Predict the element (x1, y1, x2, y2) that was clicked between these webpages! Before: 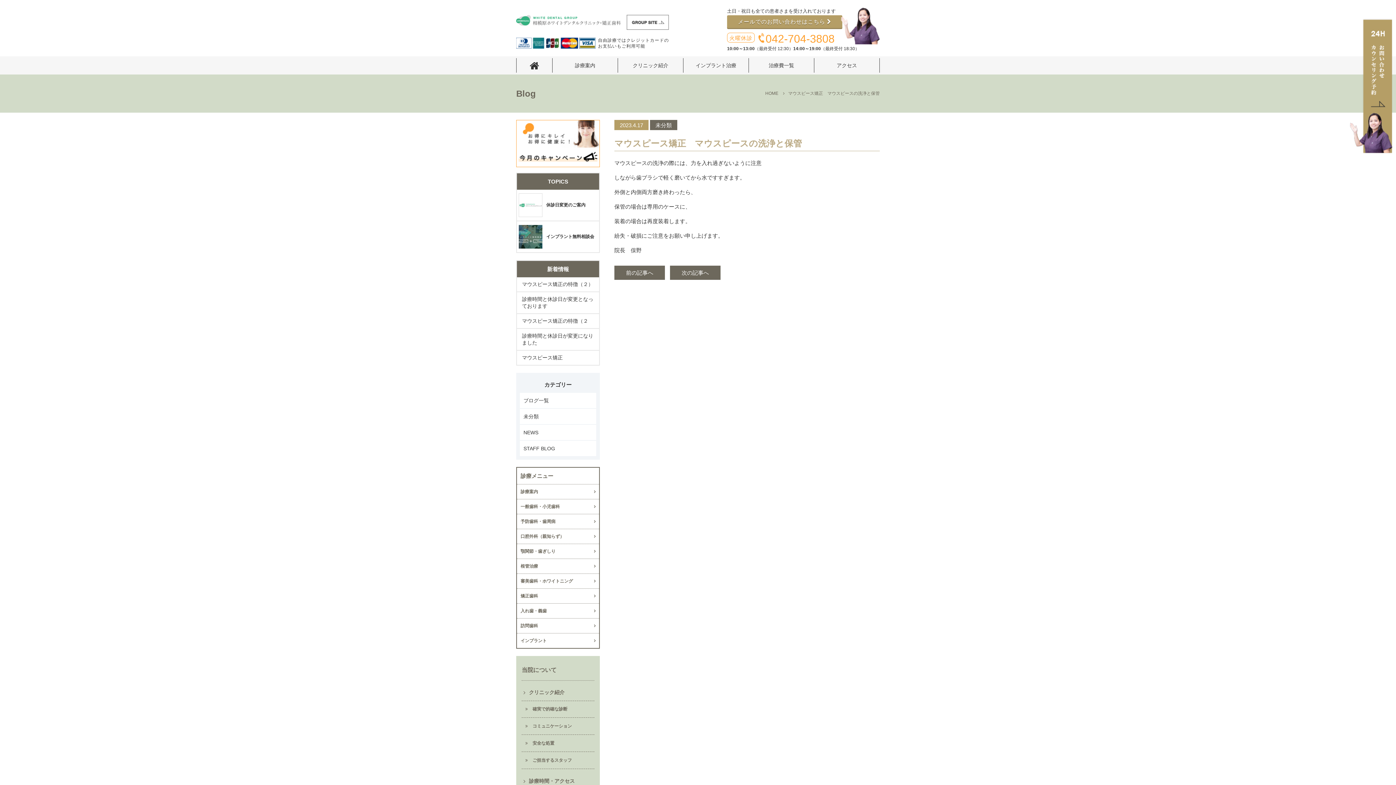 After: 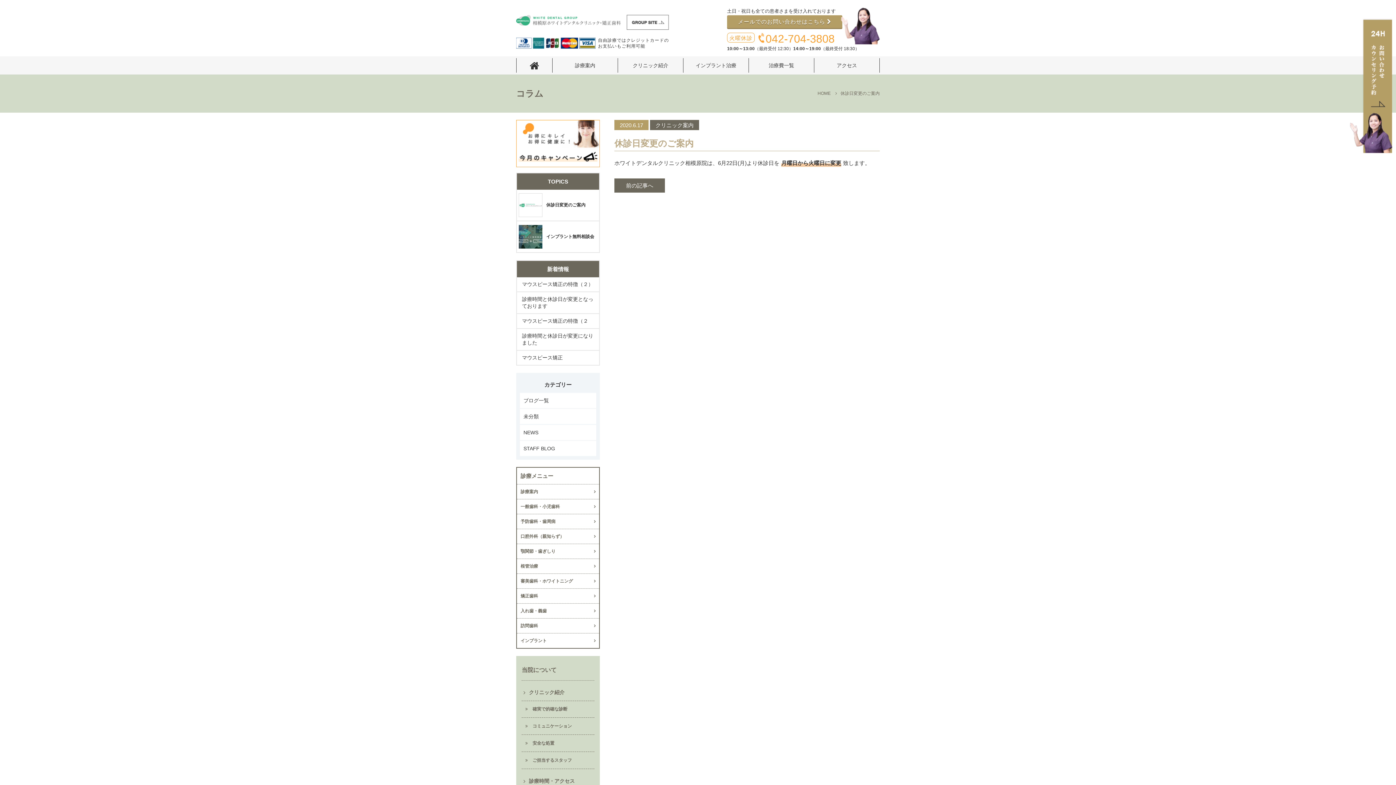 Action: bbox: (518, 193, 542, 217)